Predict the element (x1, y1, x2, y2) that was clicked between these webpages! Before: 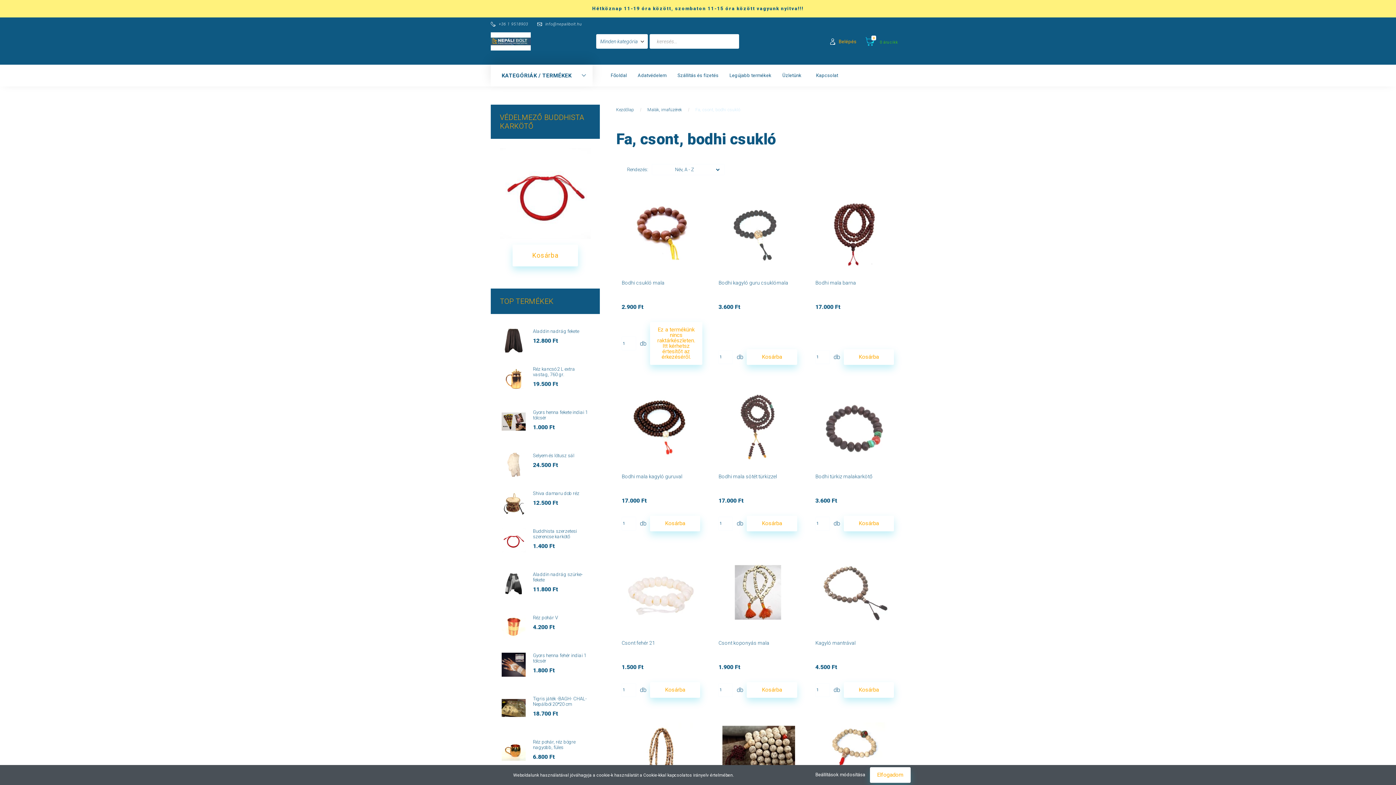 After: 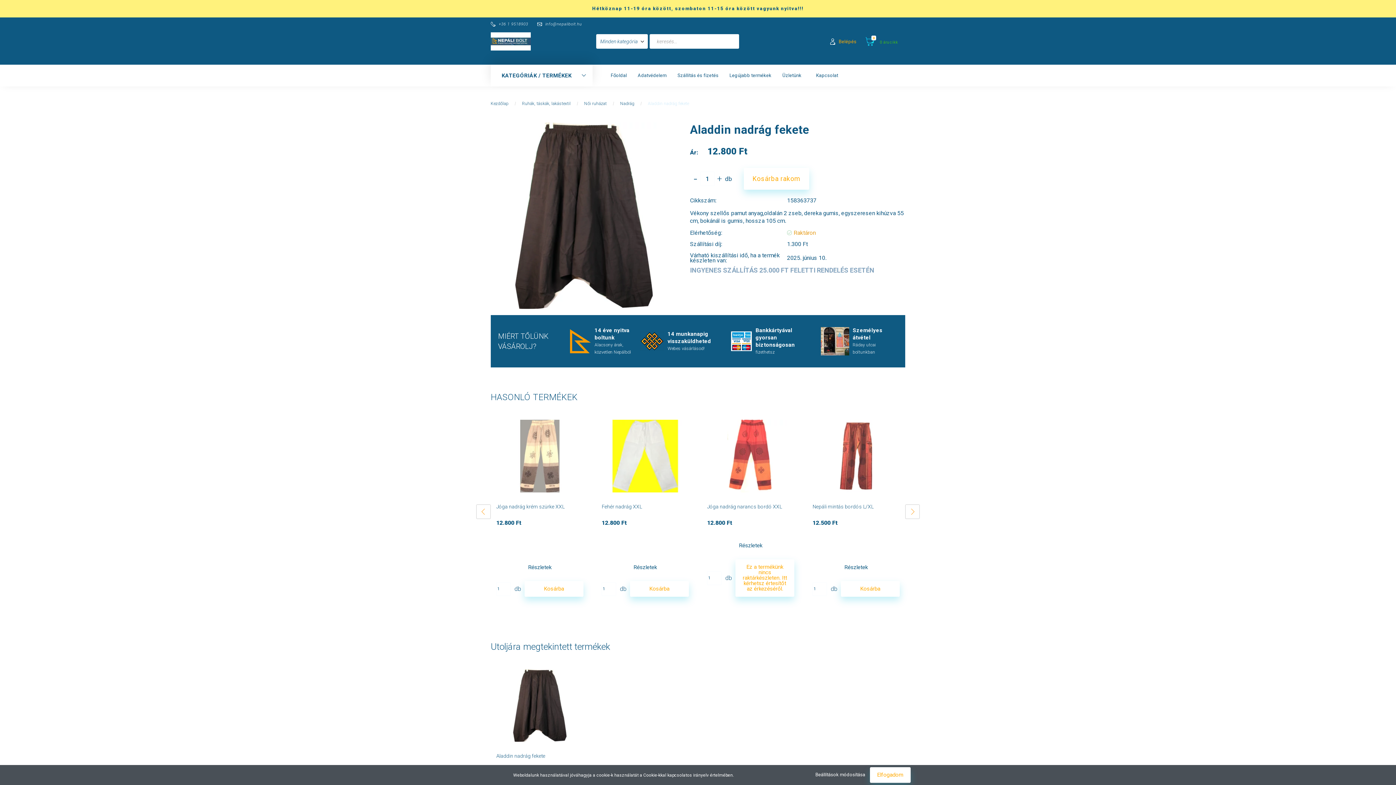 Action: label: Aladdin nadrág fekete bbox: (533, 328, 589, 334)